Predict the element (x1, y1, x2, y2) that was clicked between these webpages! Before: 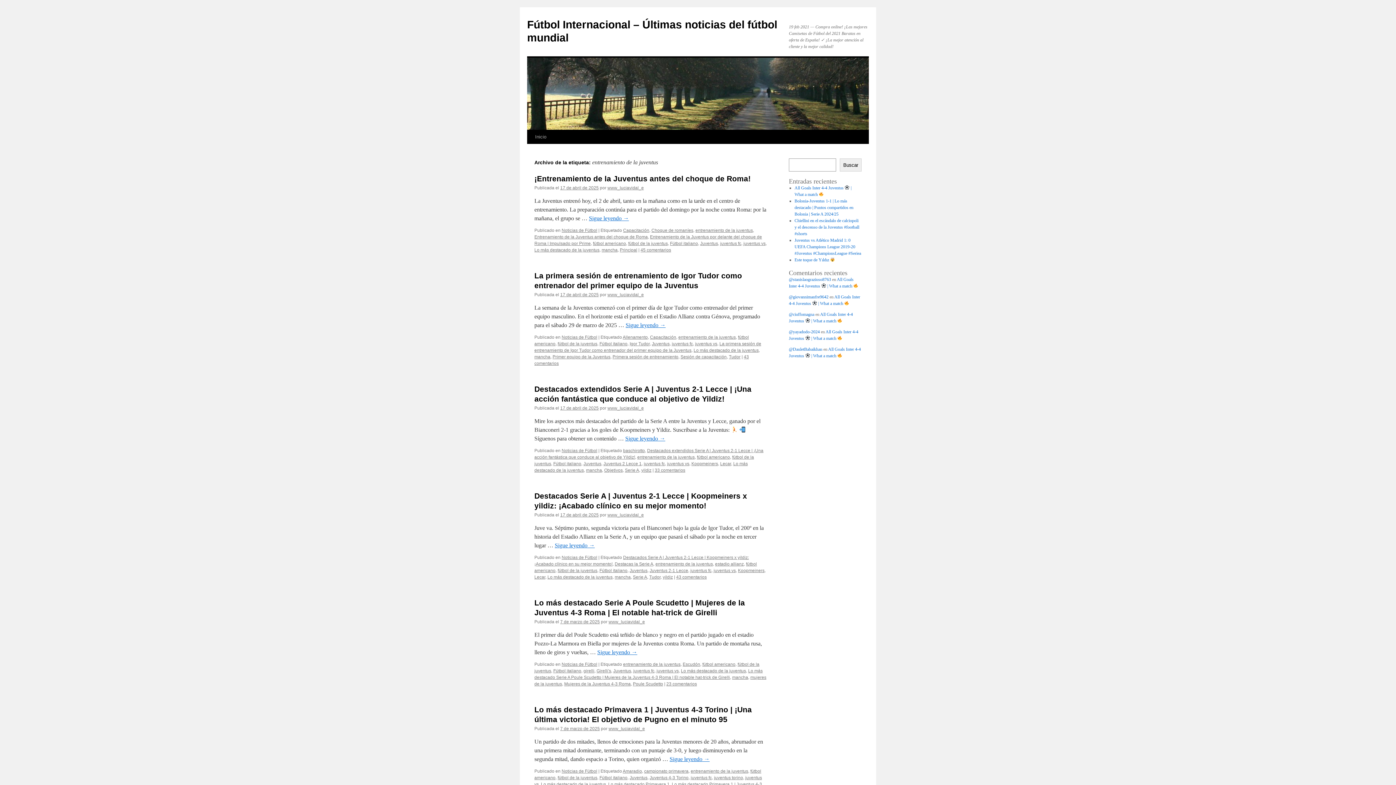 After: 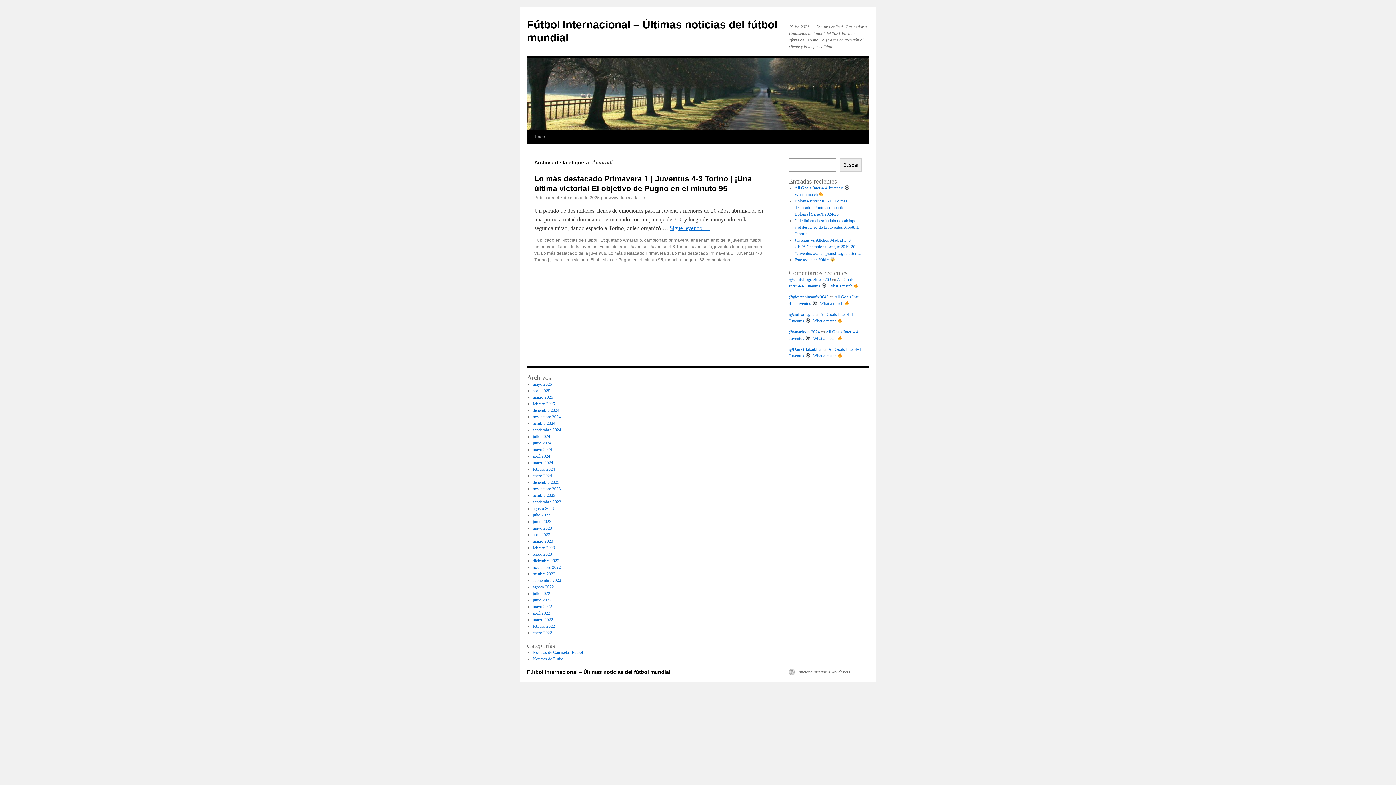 Action: bbox: (622, 769, 642, 774) label: Amaradio